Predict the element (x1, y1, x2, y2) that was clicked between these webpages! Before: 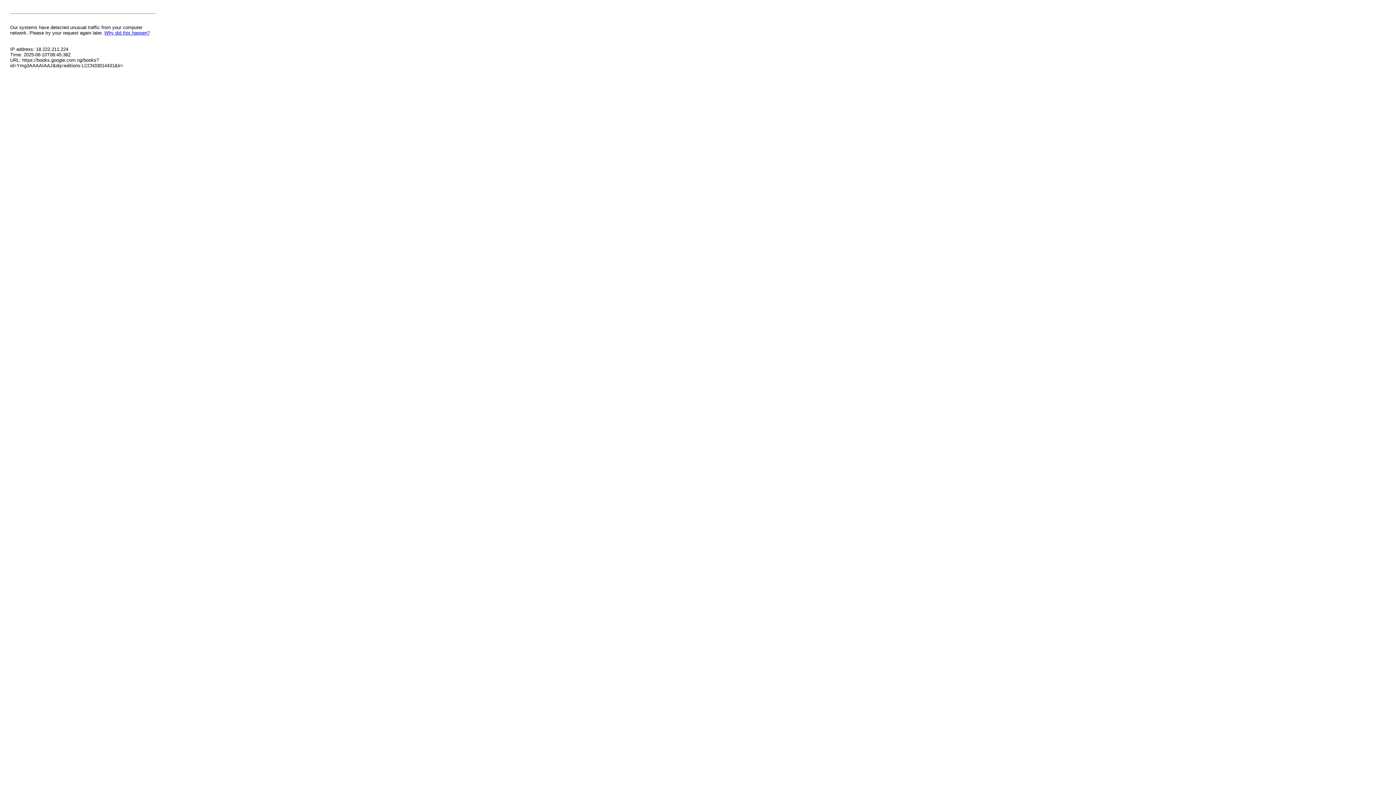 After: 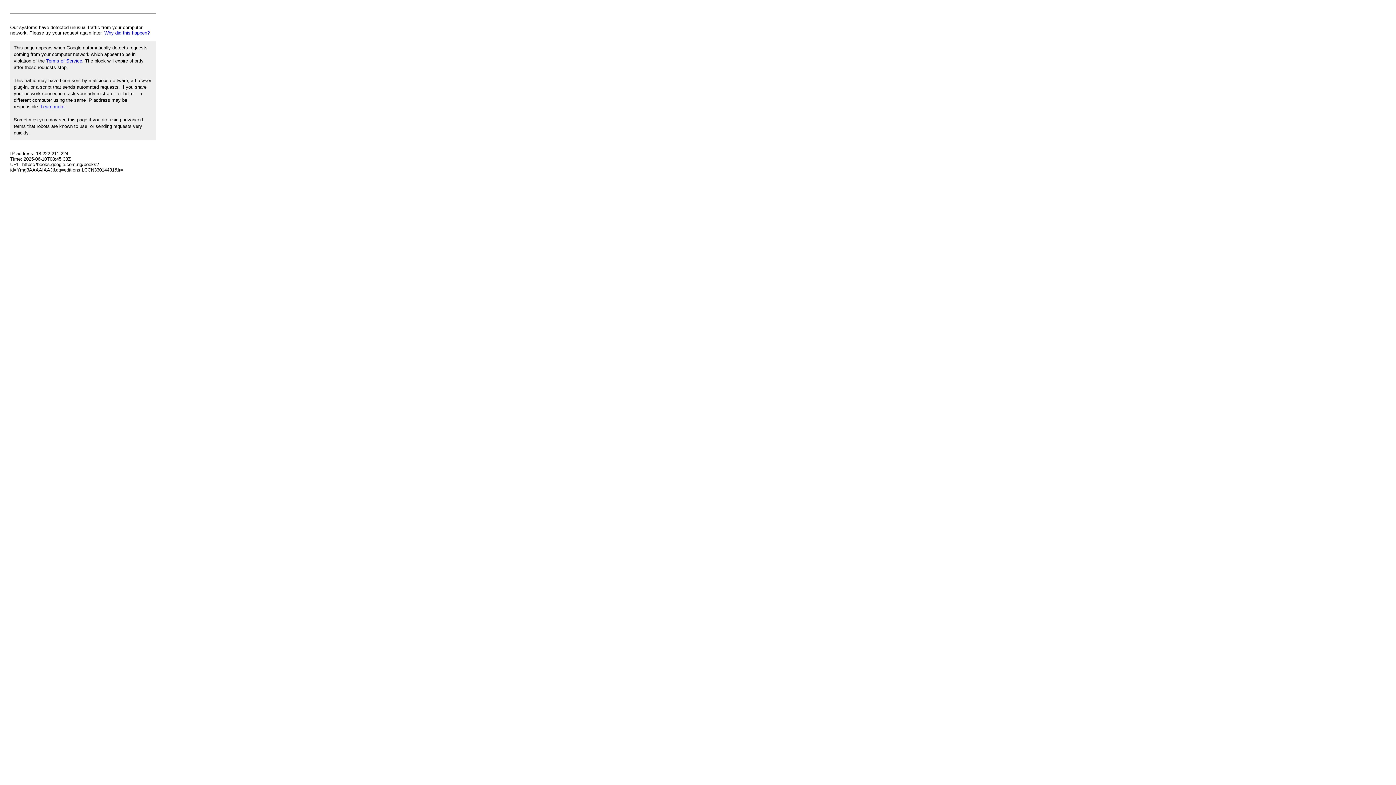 Action: label: Why did this happen? bbox: (104, 30, 149, 35)